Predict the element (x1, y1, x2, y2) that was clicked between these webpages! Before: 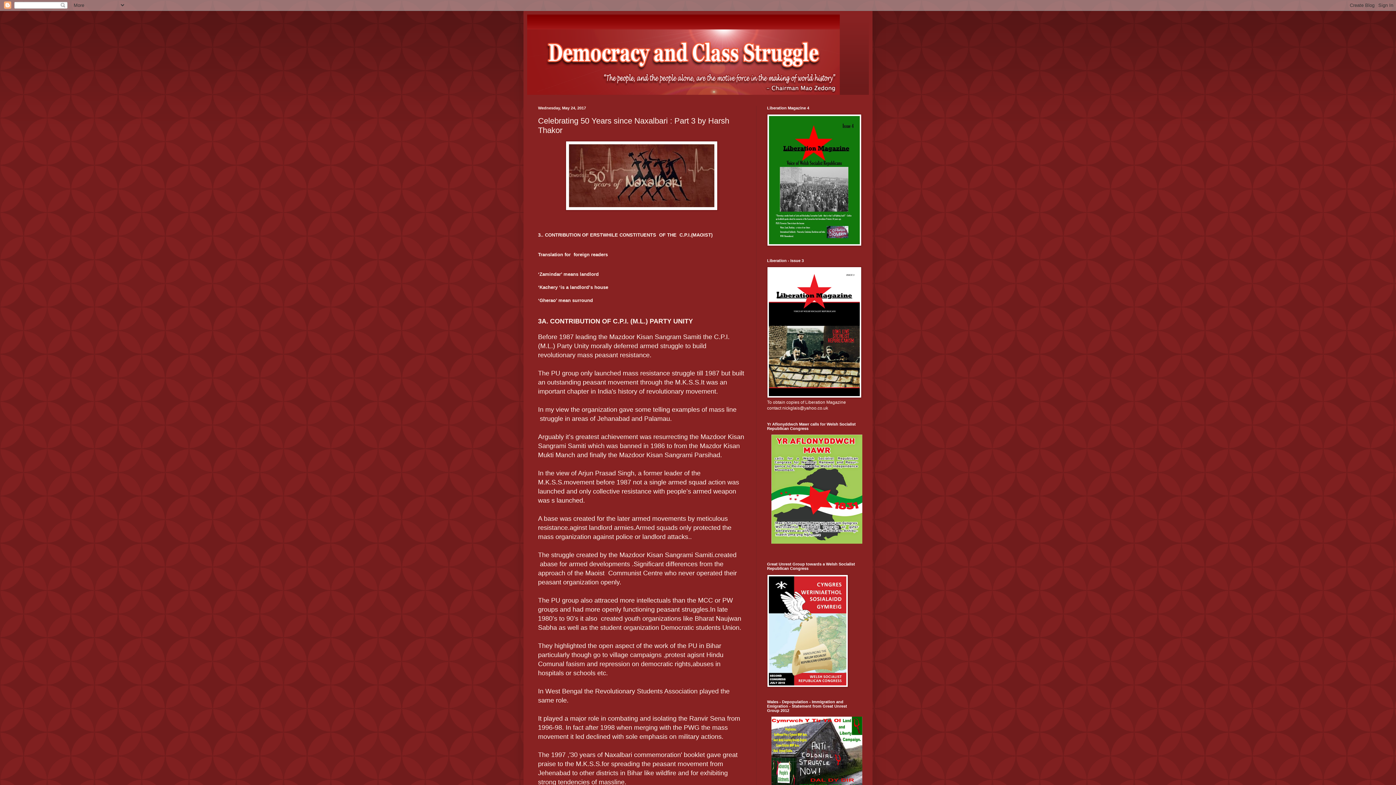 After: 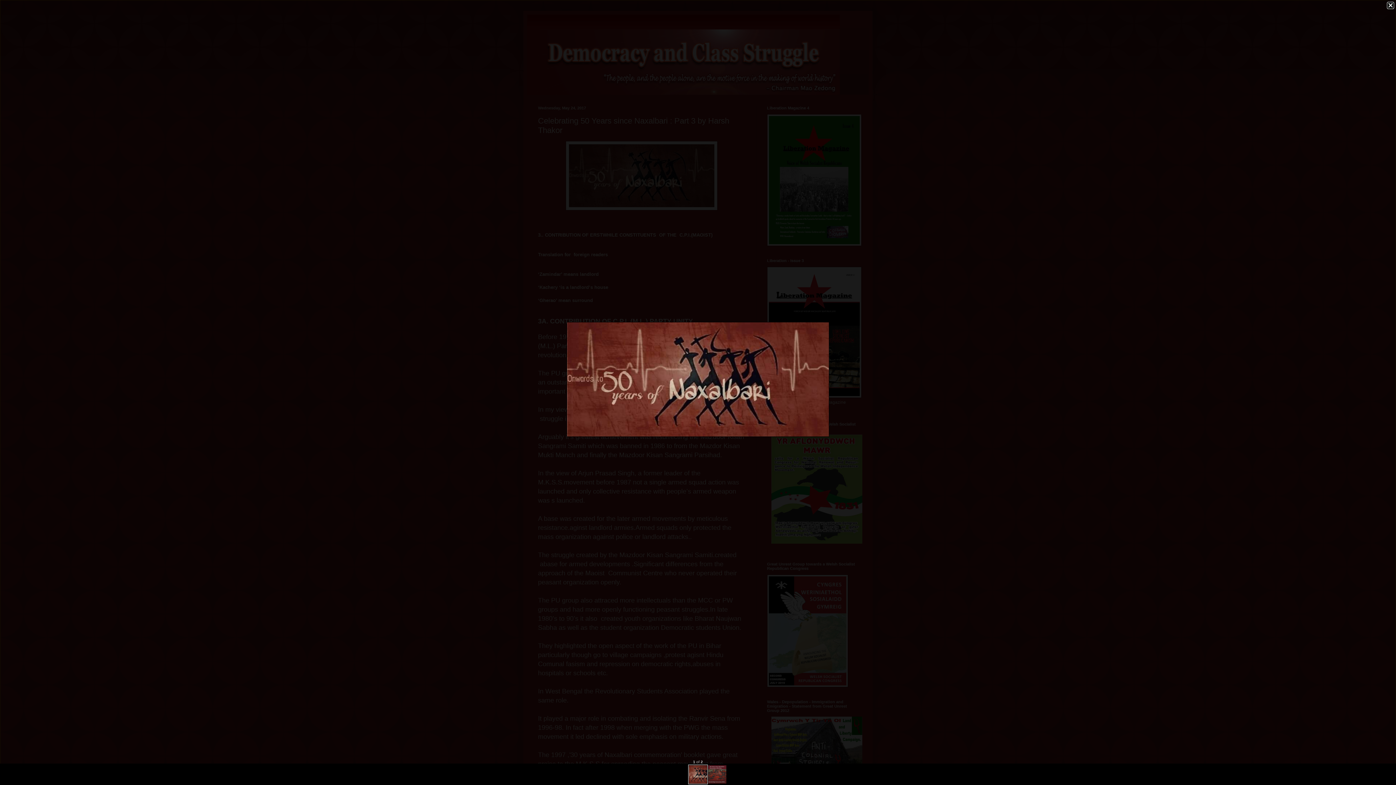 Action: bbox: (565, 206, 717, 211)